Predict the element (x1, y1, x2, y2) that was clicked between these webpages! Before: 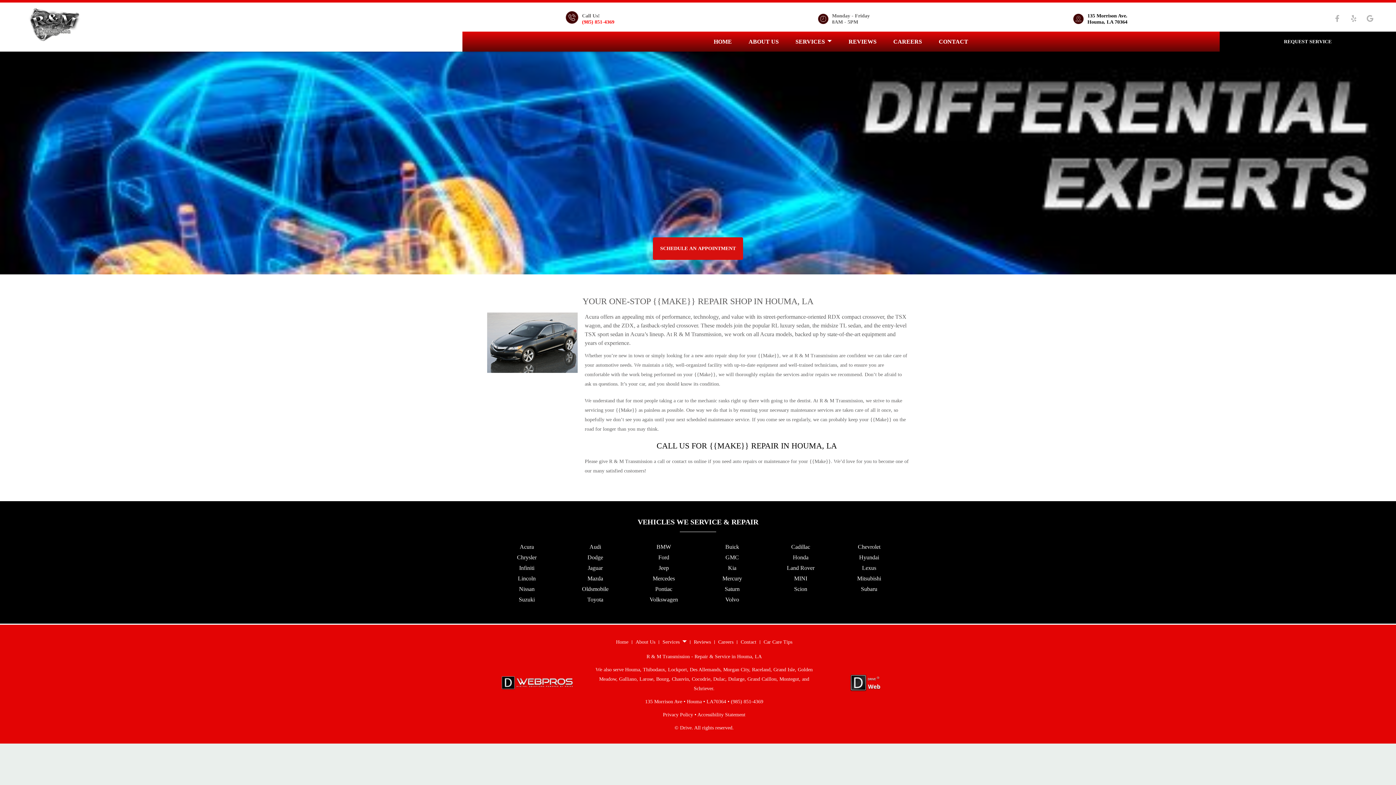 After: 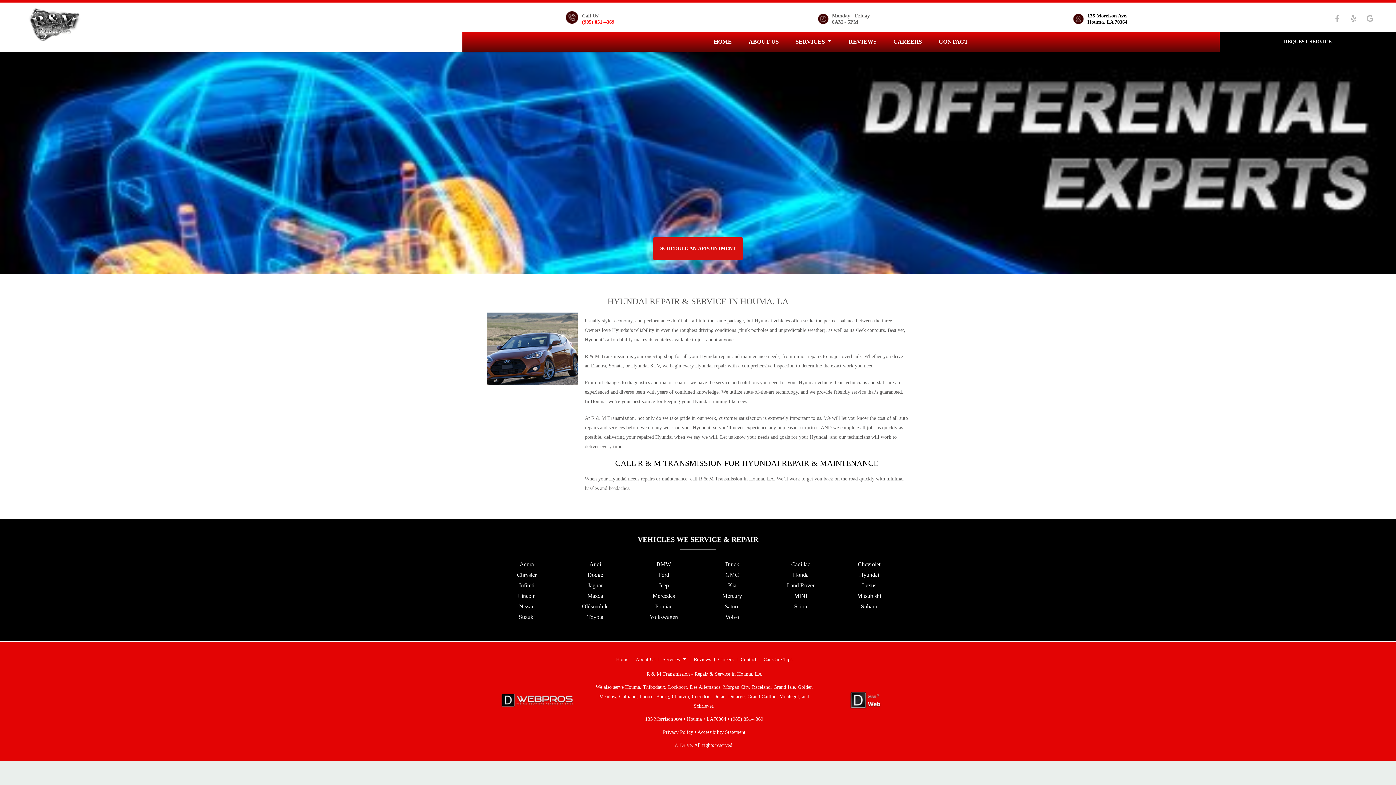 Action: label: Hyundai bbox: (835, 553, 903, 562)